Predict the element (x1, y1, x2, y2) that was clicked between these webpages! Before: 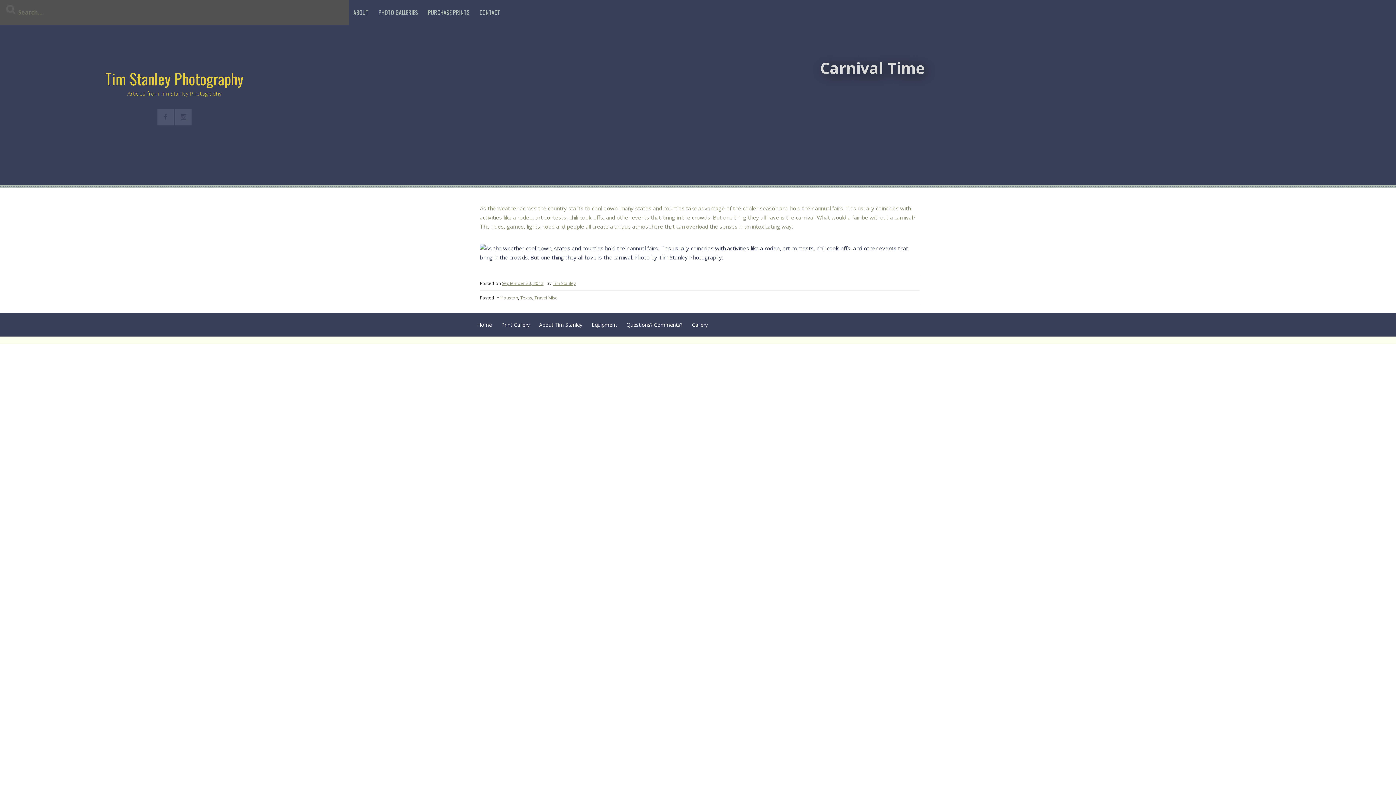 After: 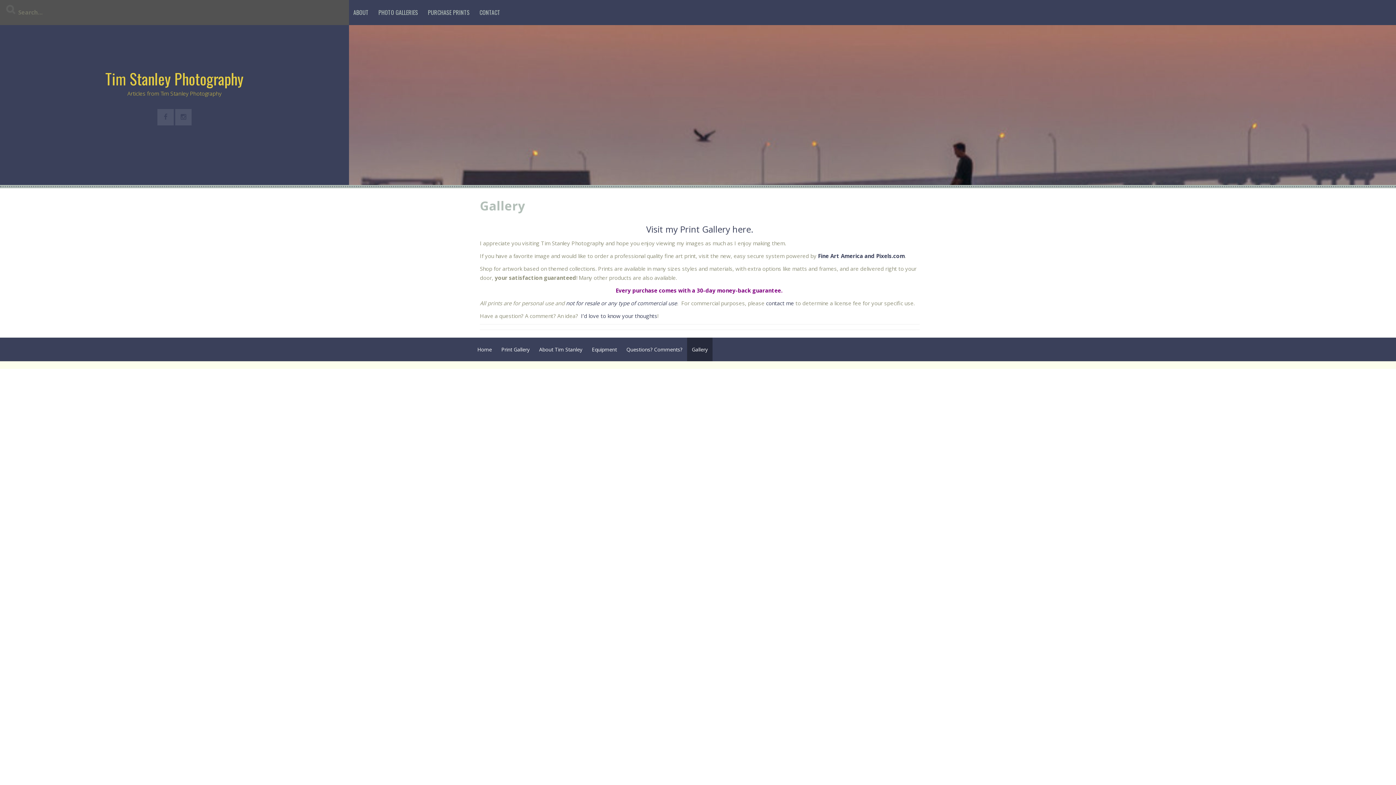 Action: label: Gallery bbox: (687, 312, 712, 336)